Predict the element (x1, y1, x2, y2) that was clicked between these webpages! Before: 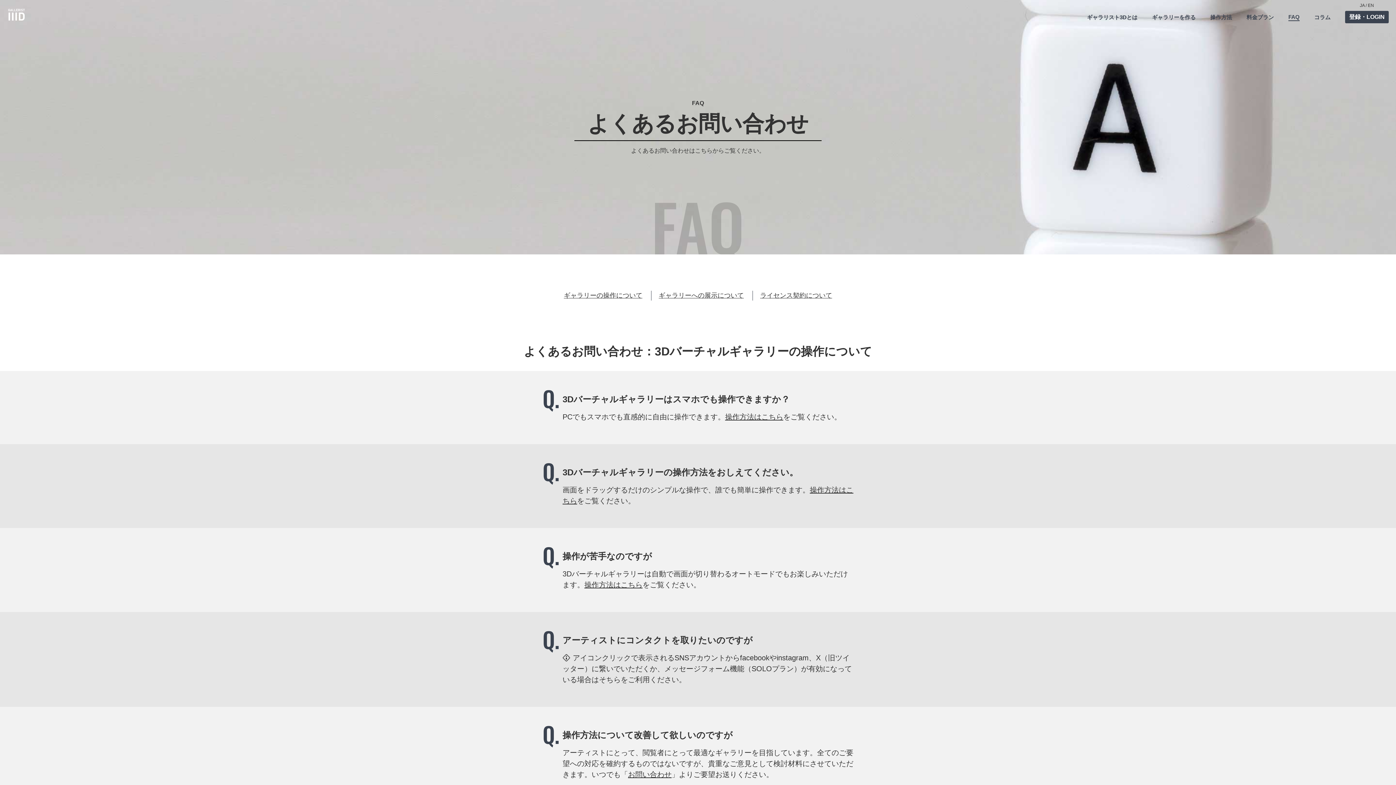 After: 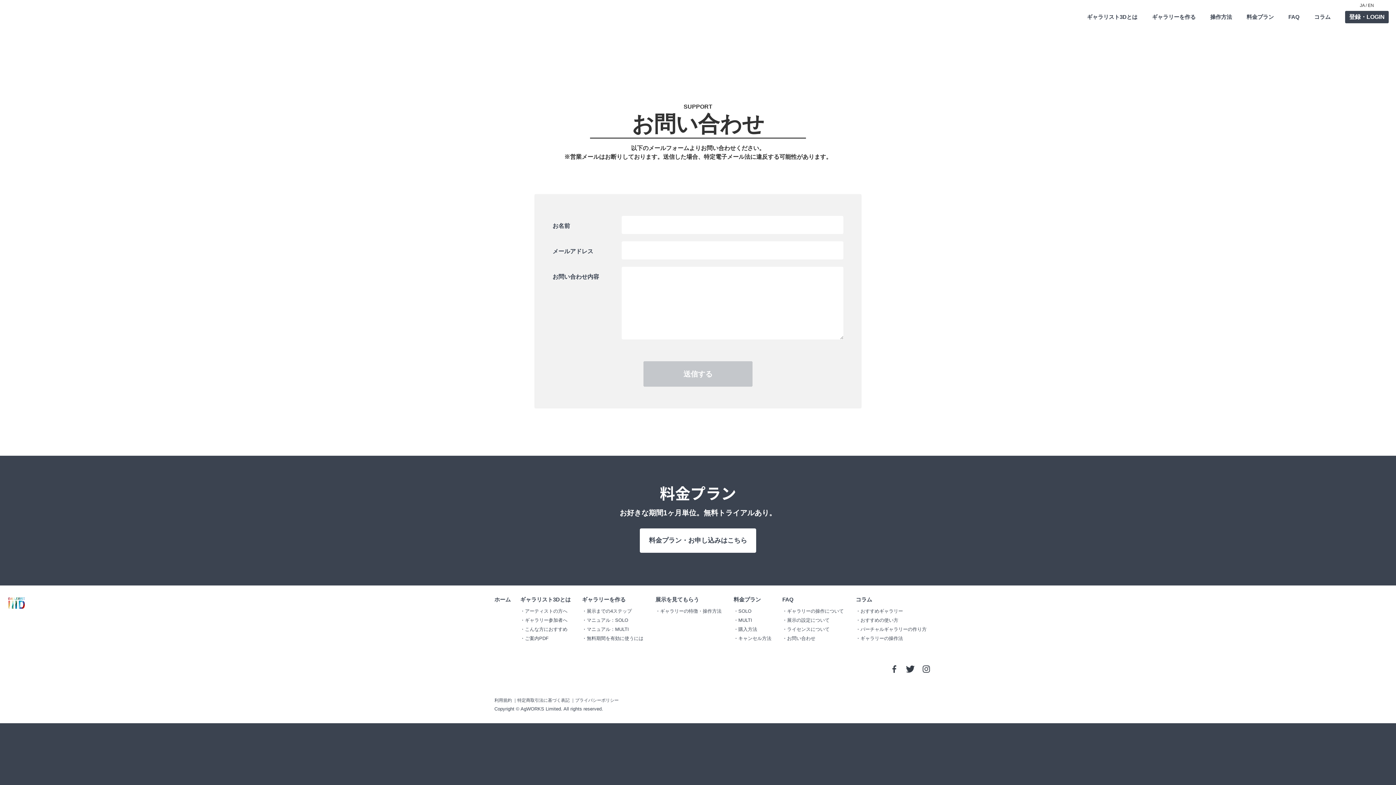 Action: bbox: (628, 770, 671, 778) label: お問い合わせ